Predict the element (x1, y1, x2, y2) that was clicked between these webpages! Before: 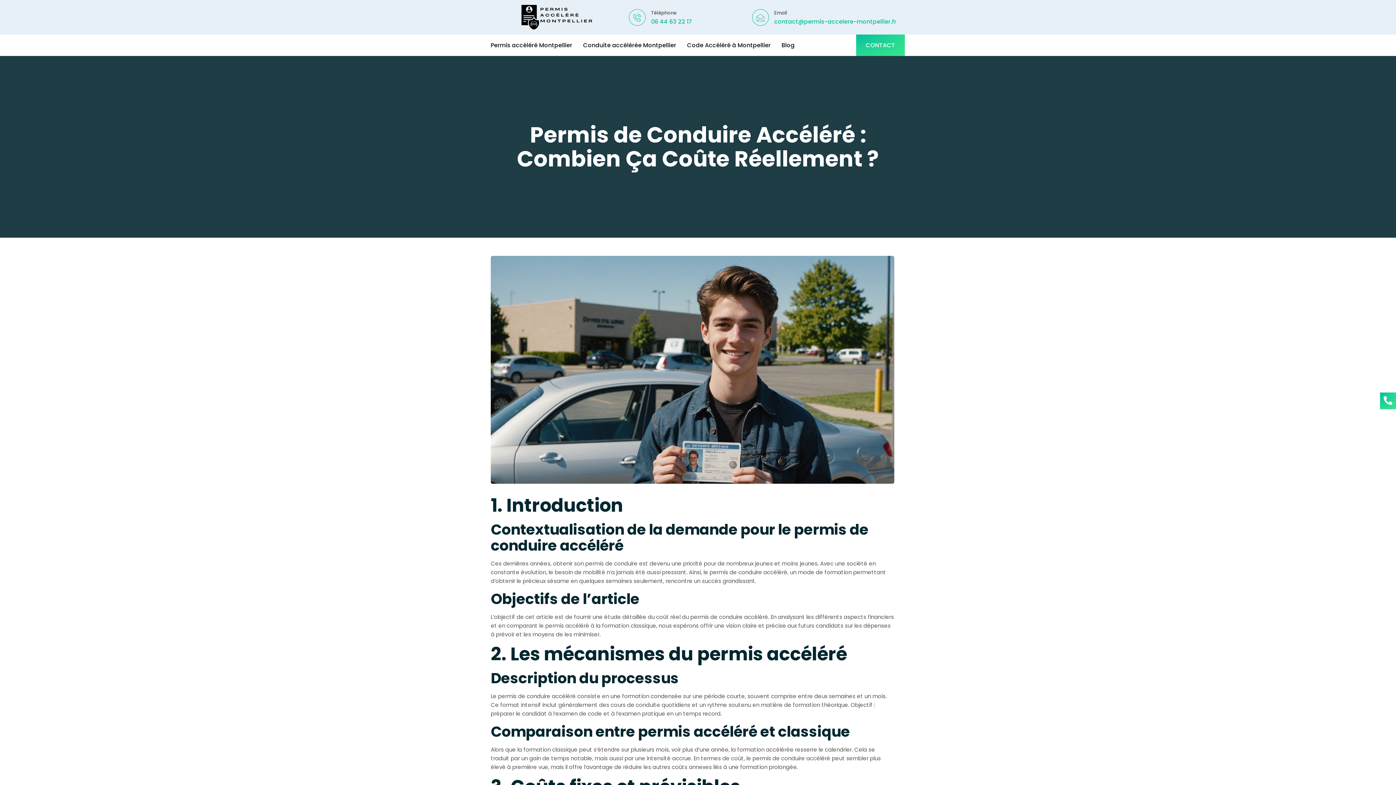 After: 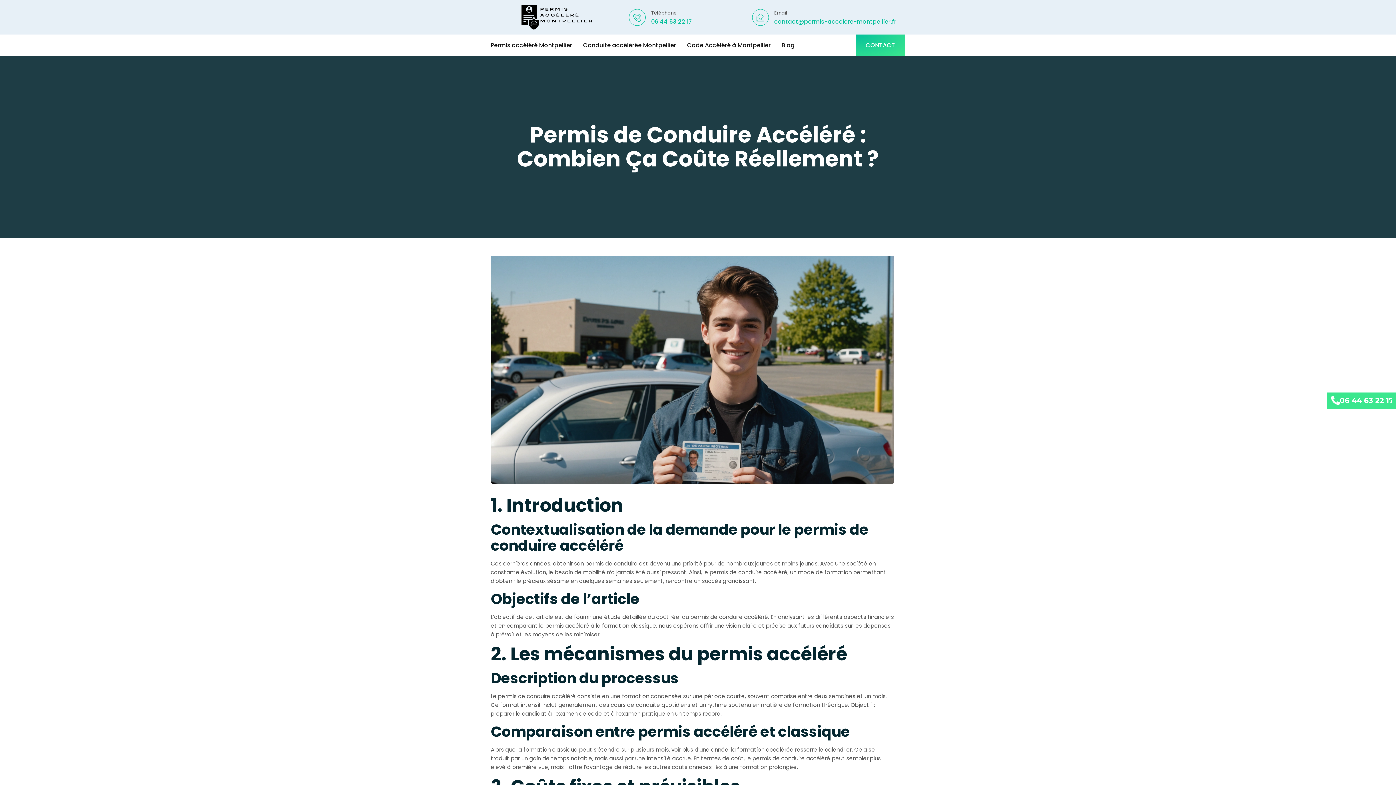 Action: bbox: (1380, 392, 1396, 409) label: 06 44 63 22 17